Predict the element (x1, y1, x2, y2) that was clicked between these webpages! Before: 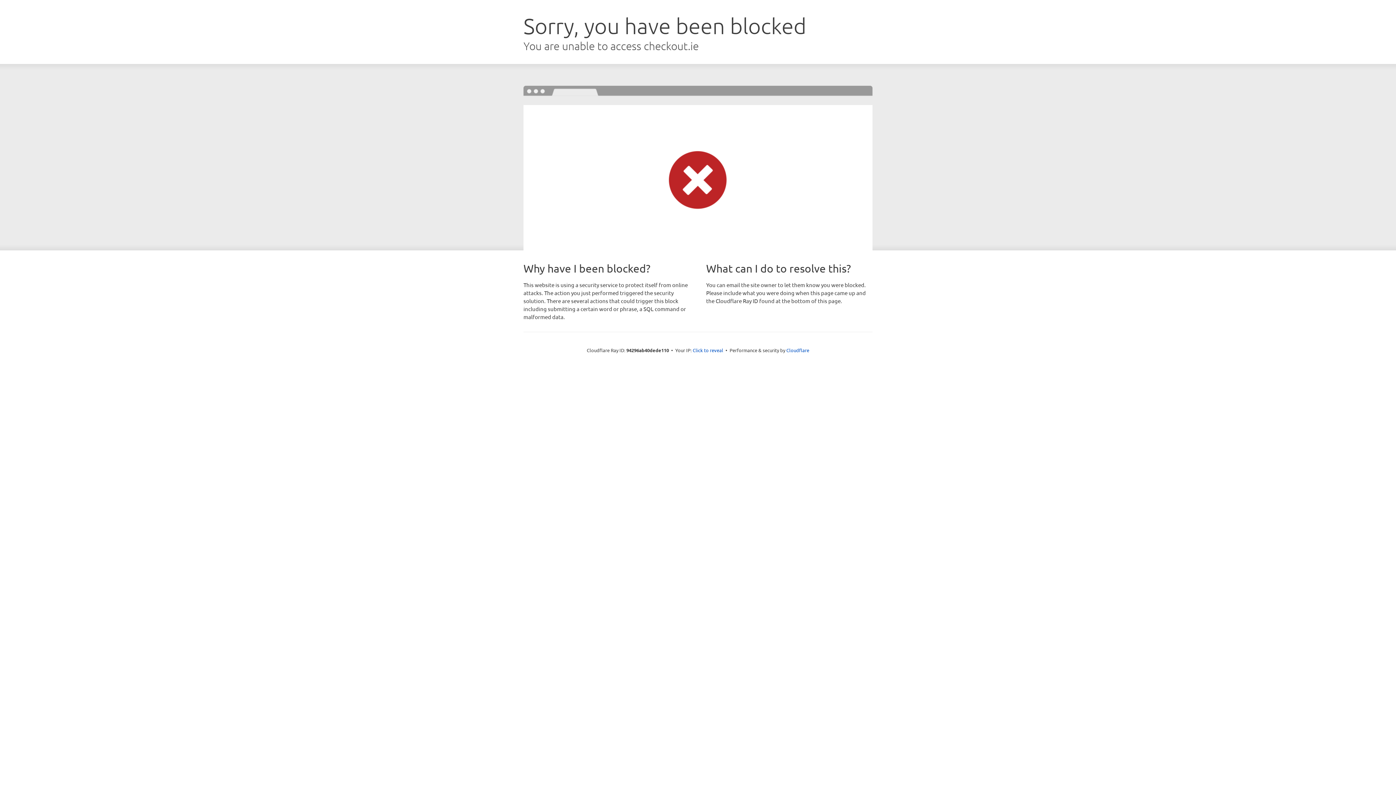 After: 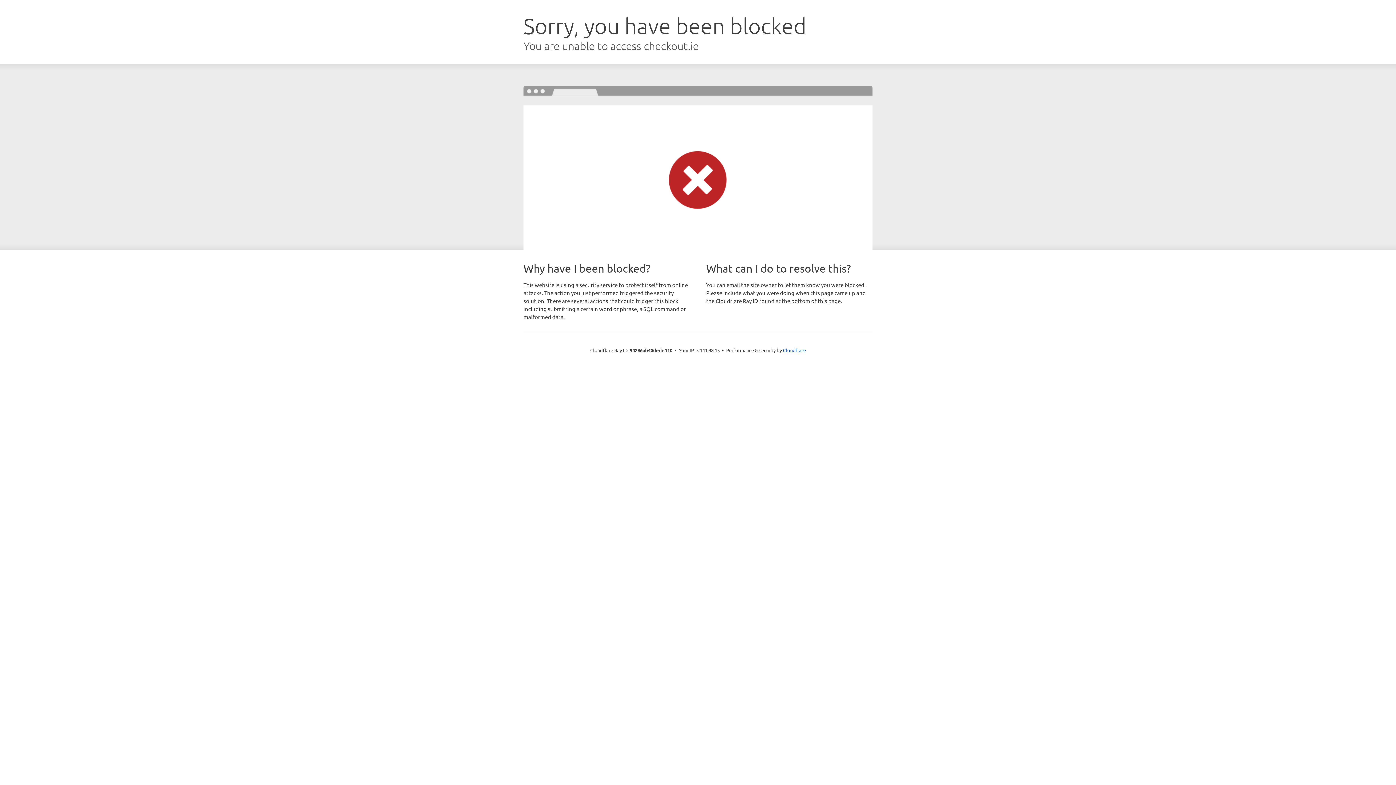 Action: bbox: (692, 346, 723, 353) label: Click to reveal